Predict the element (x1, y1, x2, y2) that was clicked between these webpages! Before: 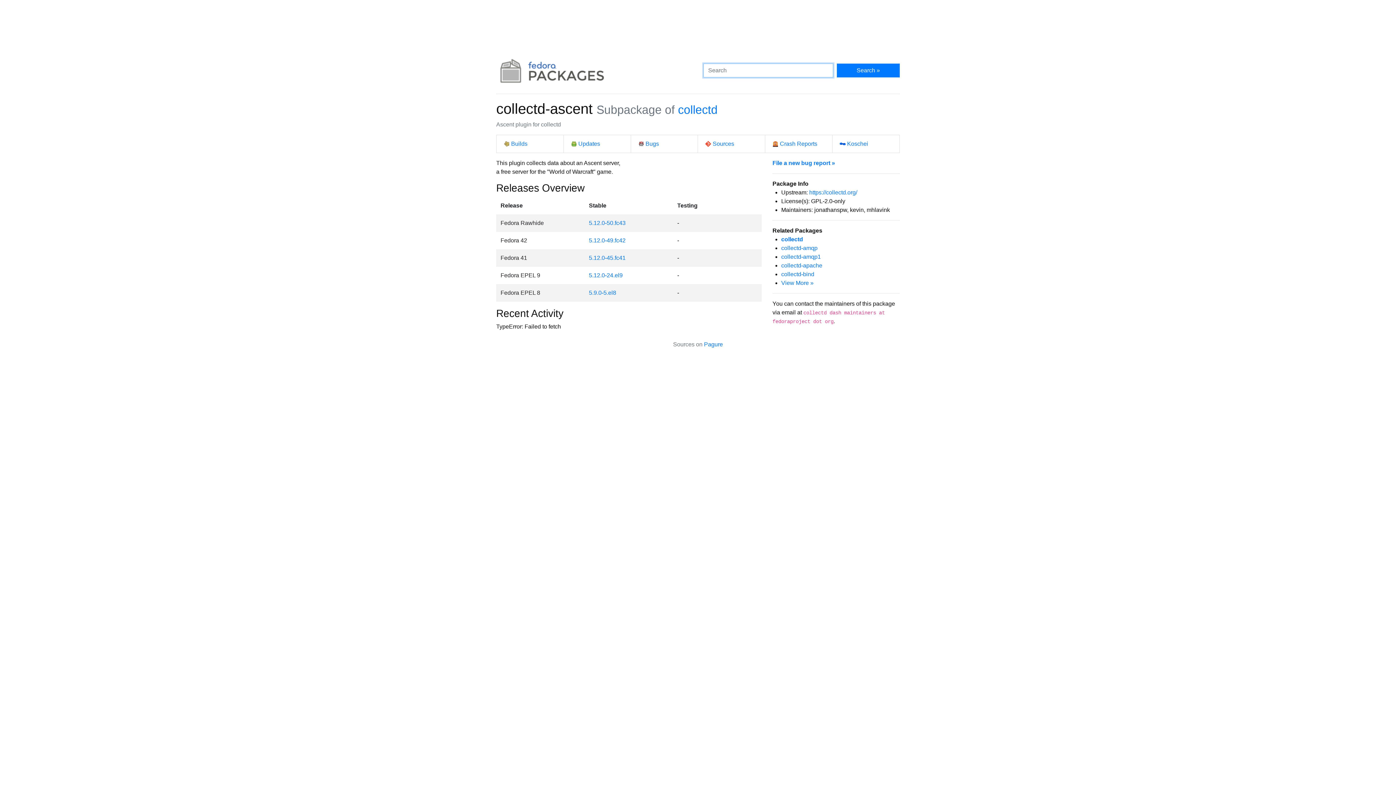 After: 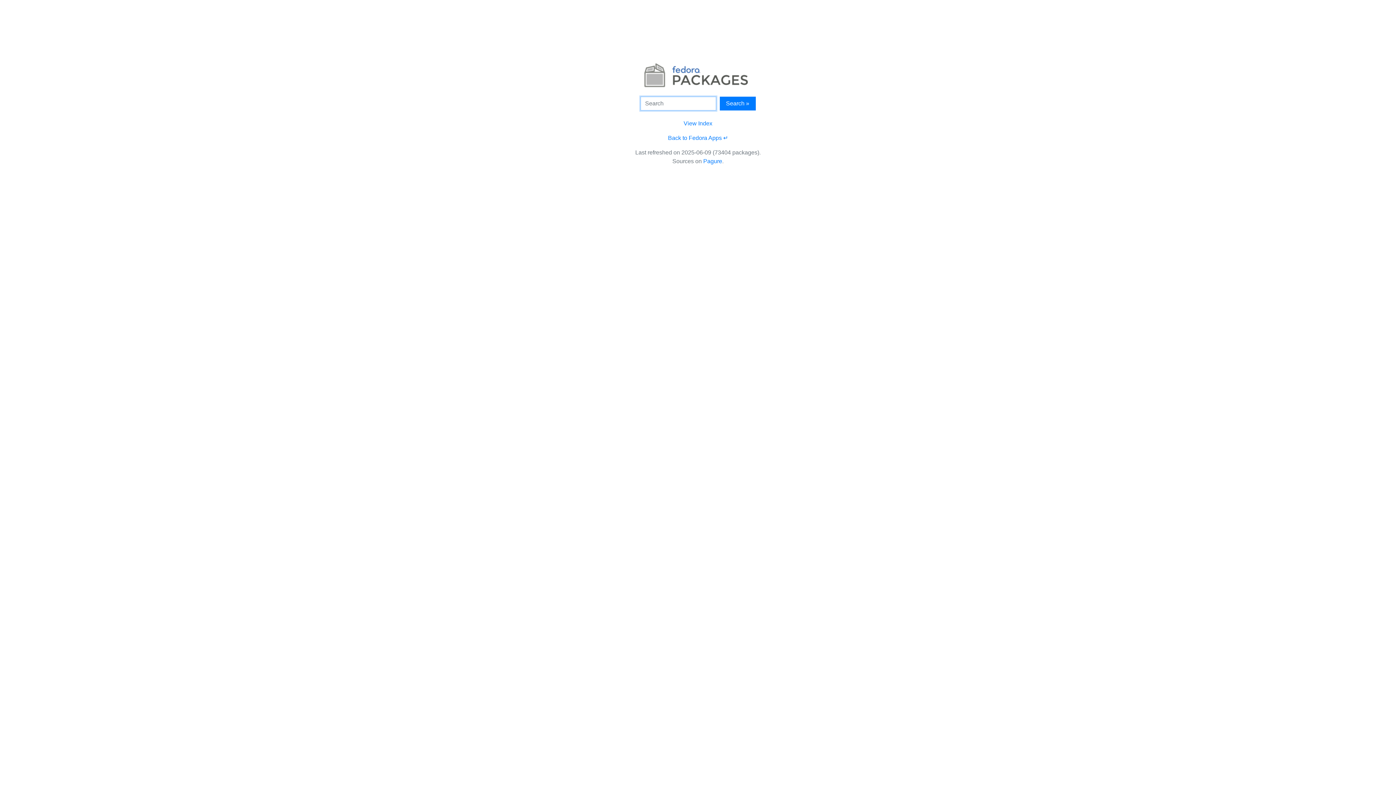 Action: bbox: (490, 55, 698, 87)